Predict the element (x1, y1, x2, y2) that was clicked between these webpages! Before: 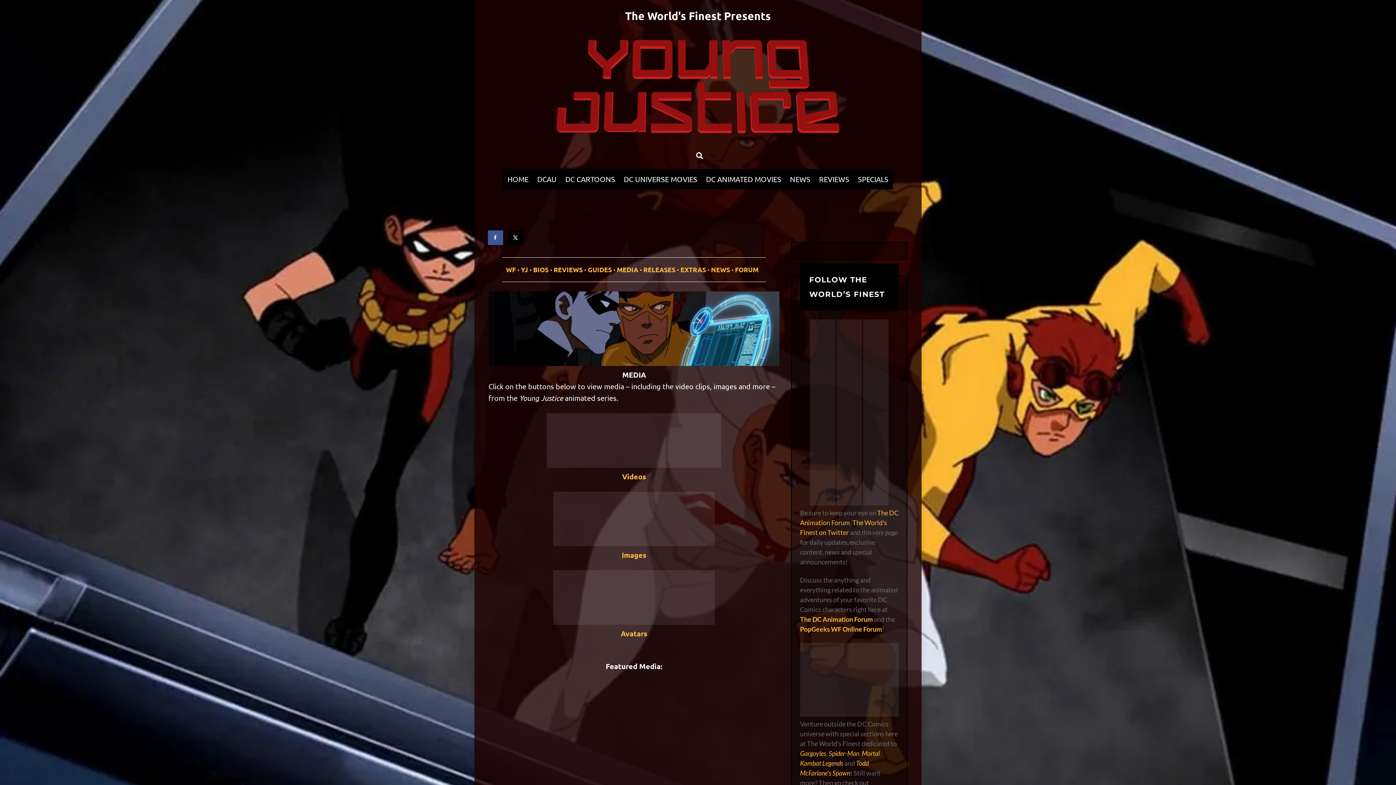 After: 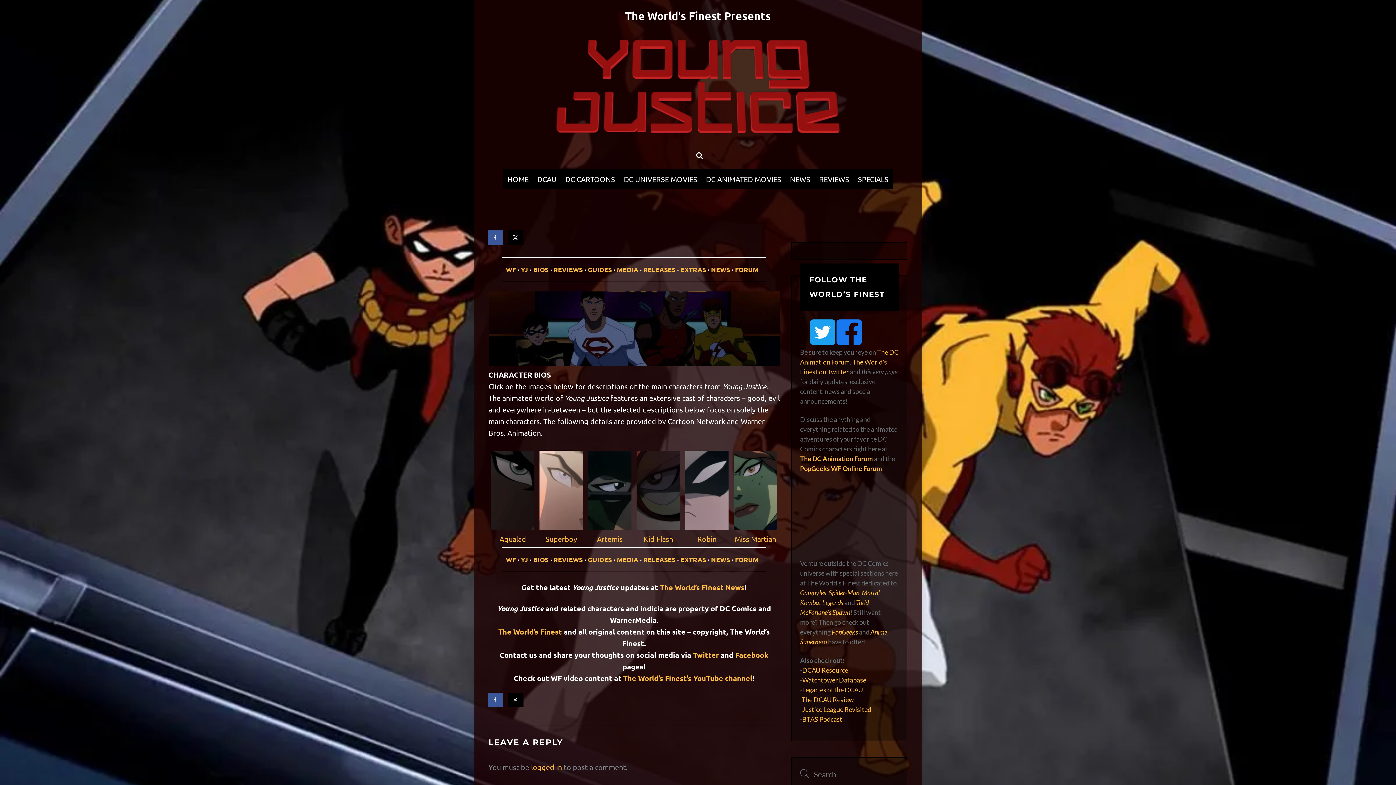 Action: label: BIOS bbox: (533, 265, 548, 273)